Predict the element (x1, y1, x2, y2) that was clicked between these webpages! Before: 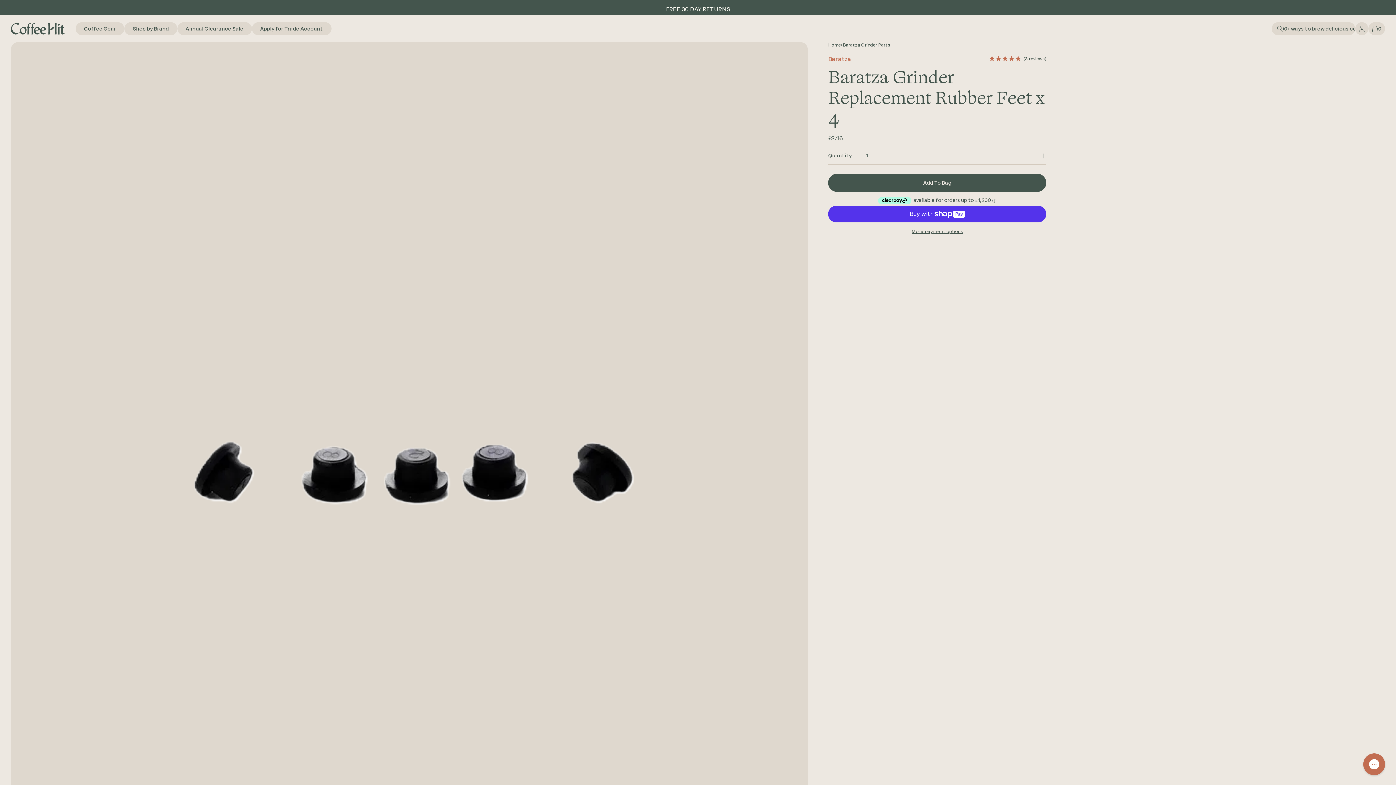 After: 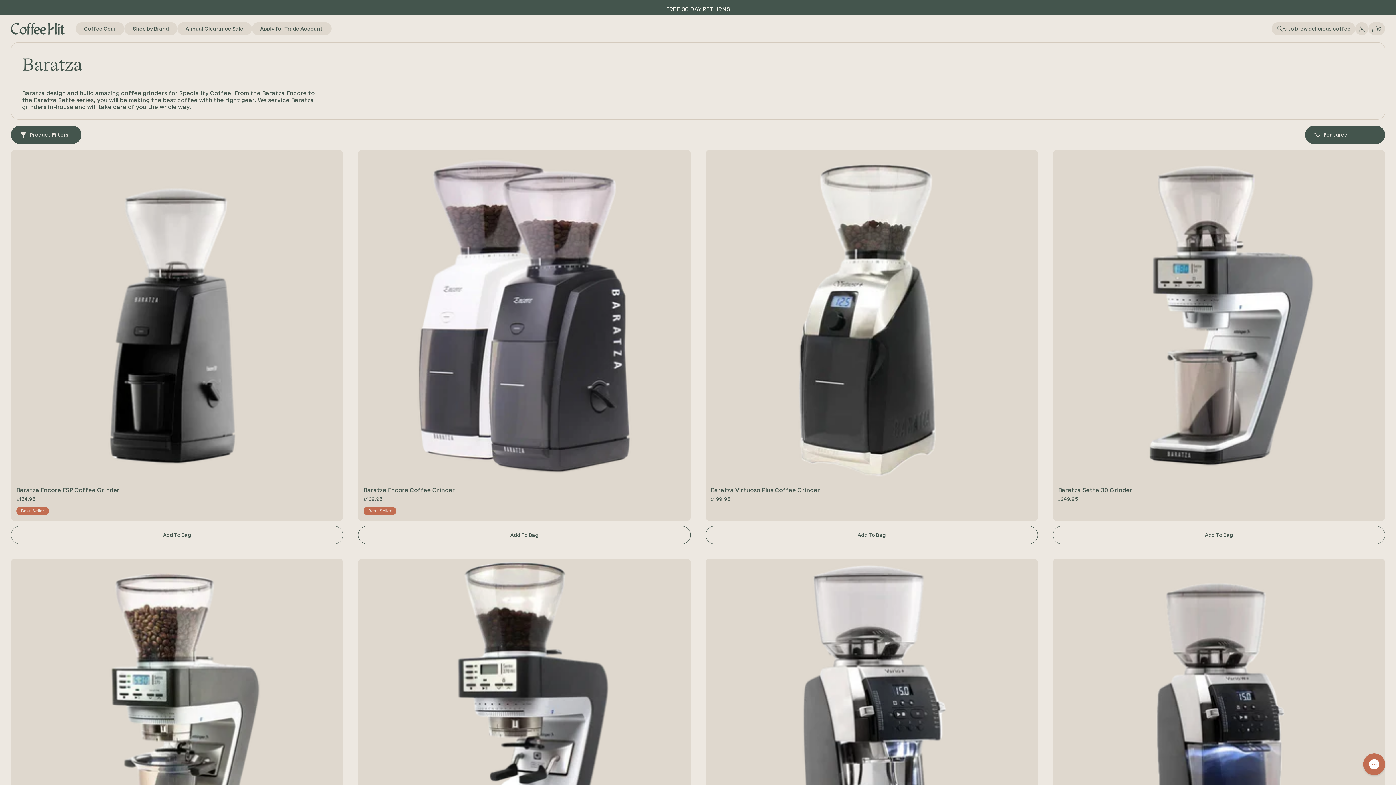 Action: bbox: (828, 55, 851, 62) label: Baratza